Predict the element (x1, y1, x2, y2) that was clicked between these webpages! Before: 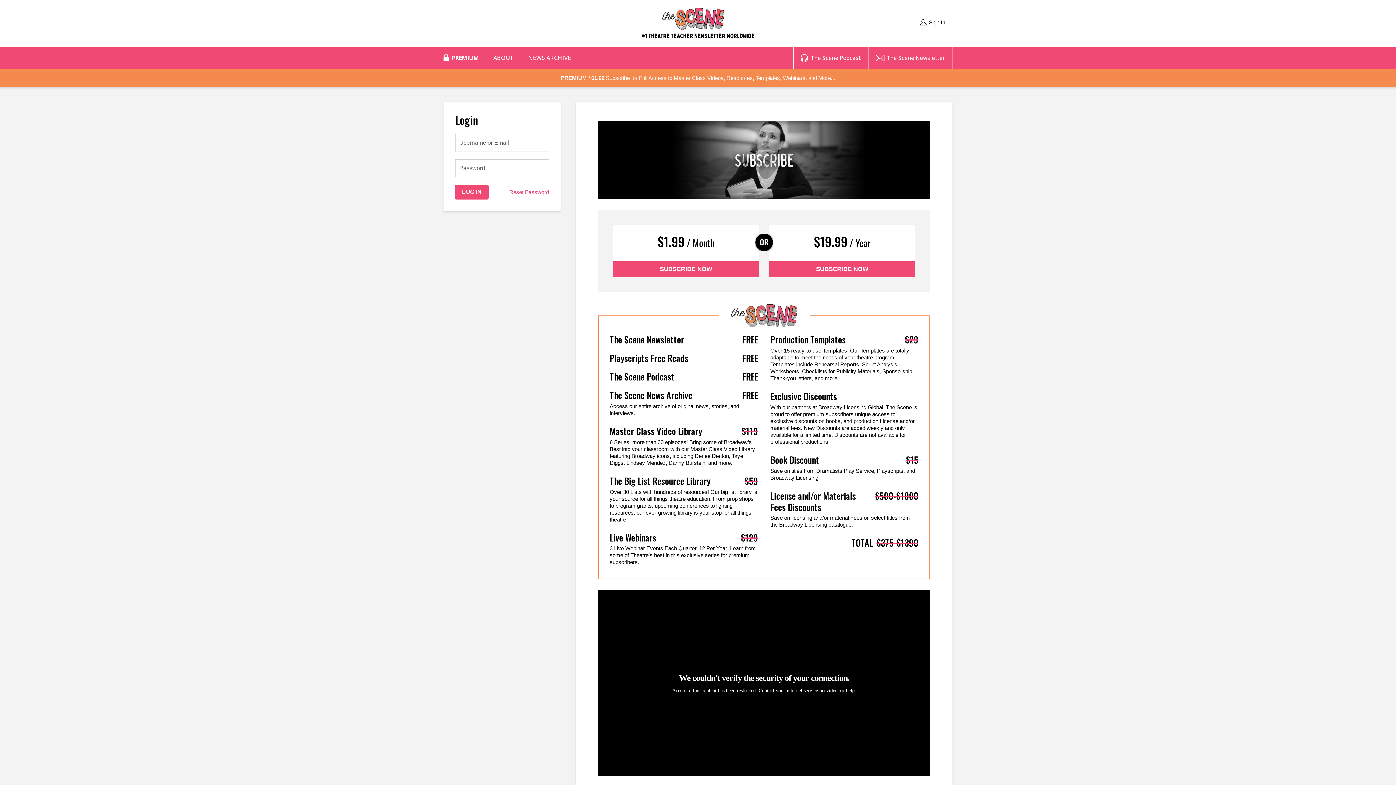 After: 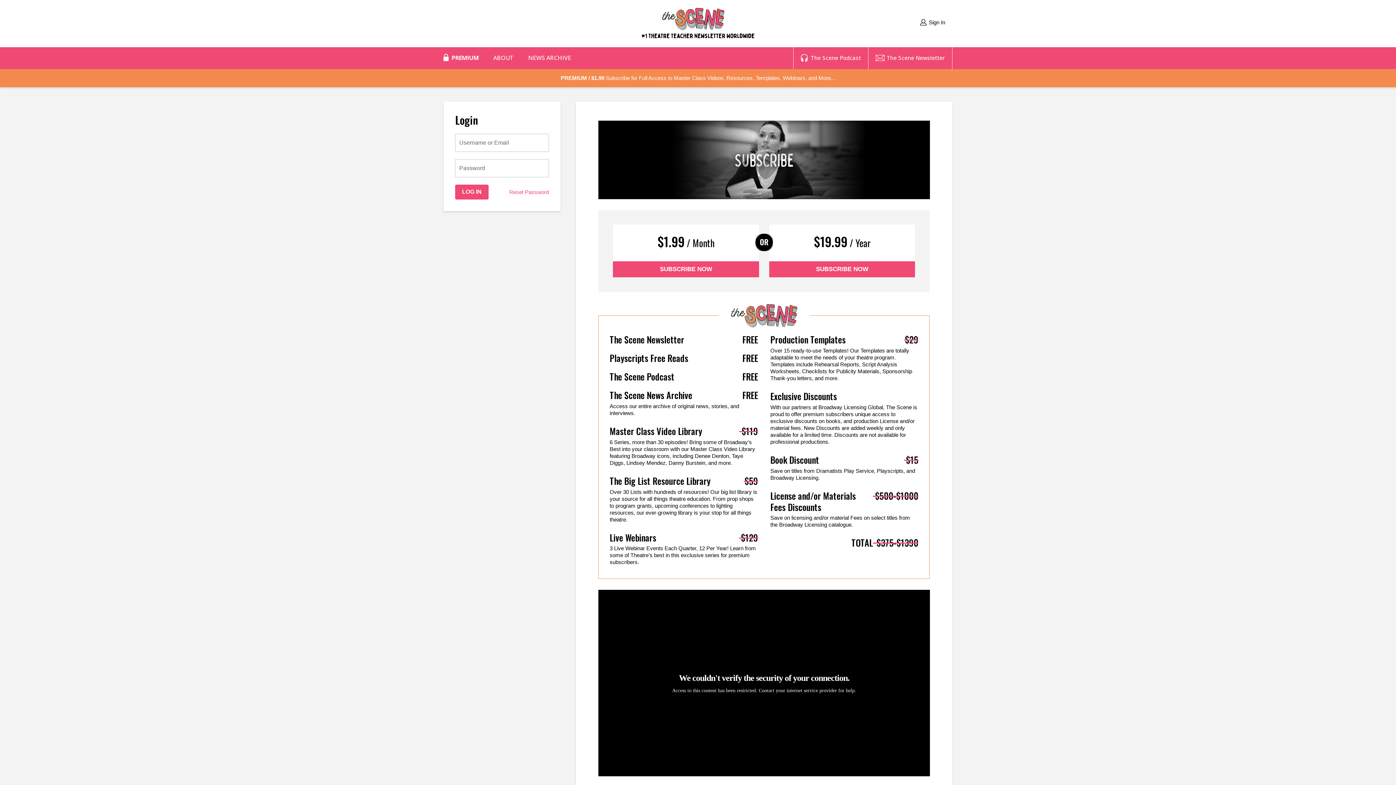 Action: label: Sign In bbox: (920, 19, 945, 25)